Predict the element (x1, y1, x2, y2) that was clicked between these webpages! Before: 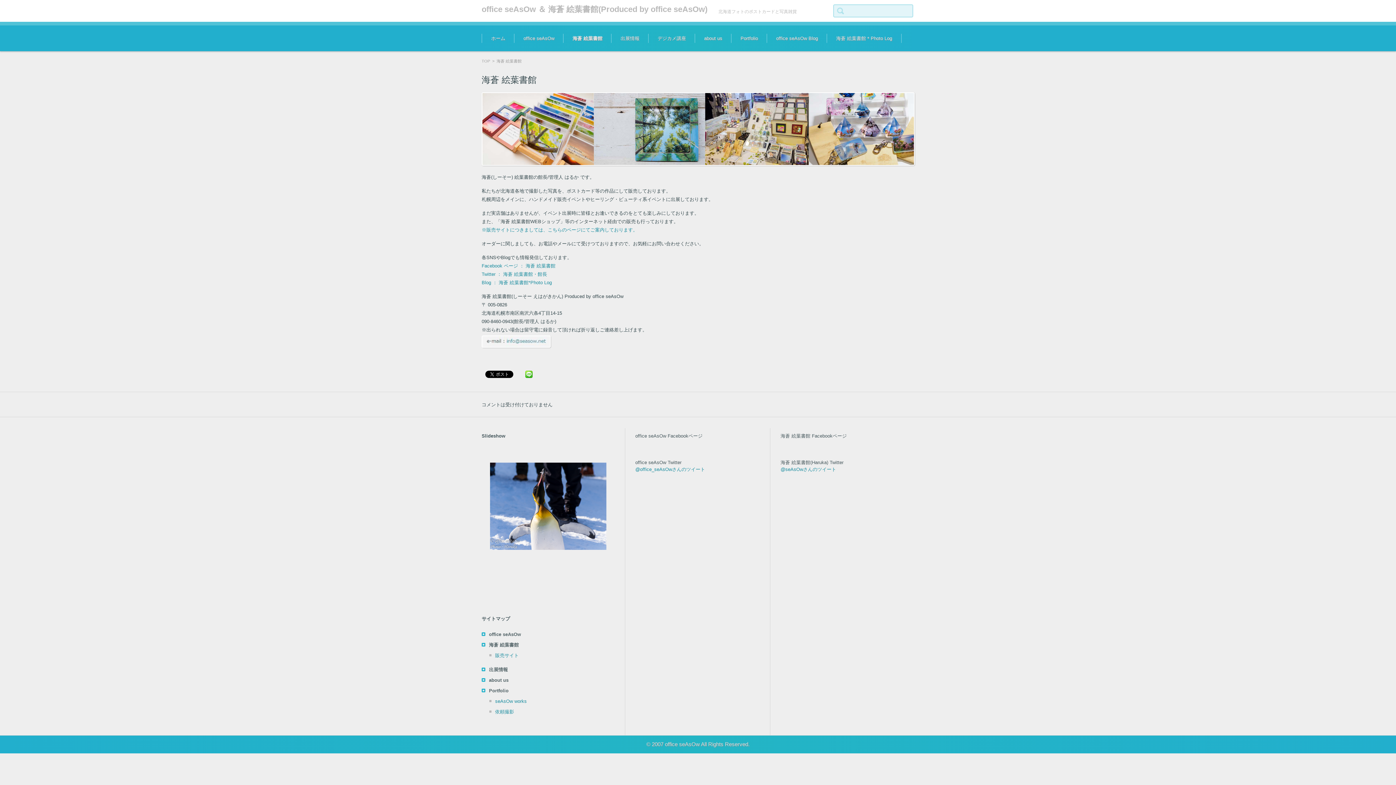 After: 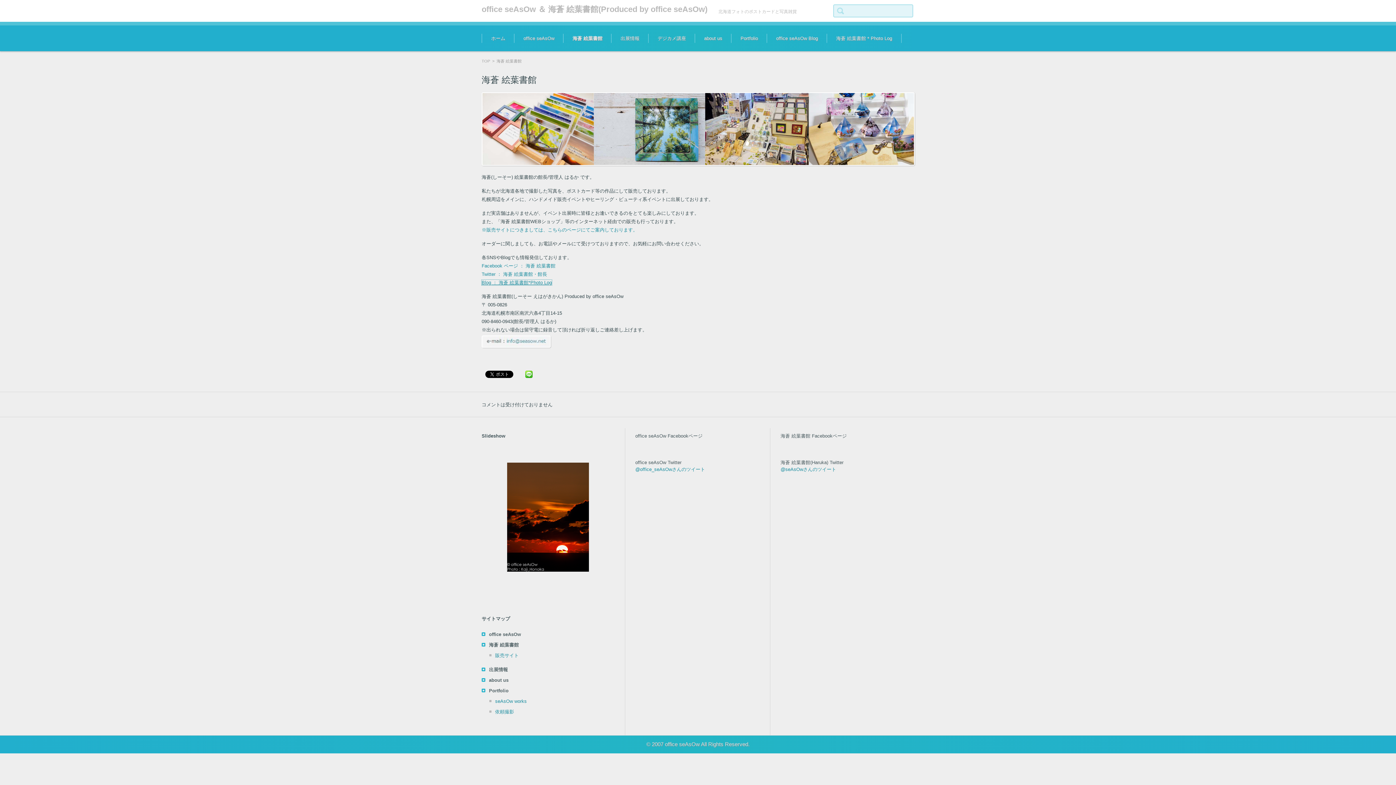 Action: label: Blog ： 海蒼 絵葉書館*Photo Log bbox: (481, 279, 552, 285)